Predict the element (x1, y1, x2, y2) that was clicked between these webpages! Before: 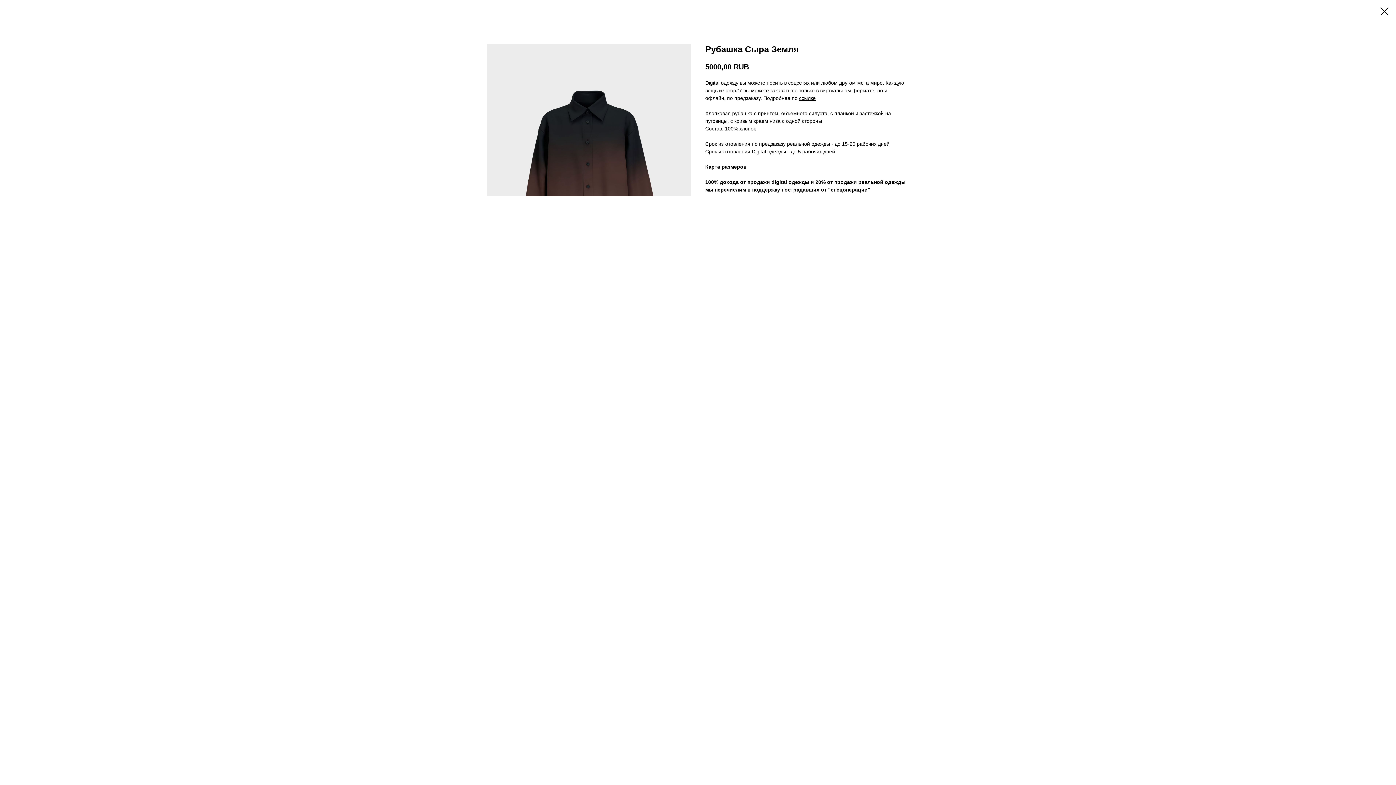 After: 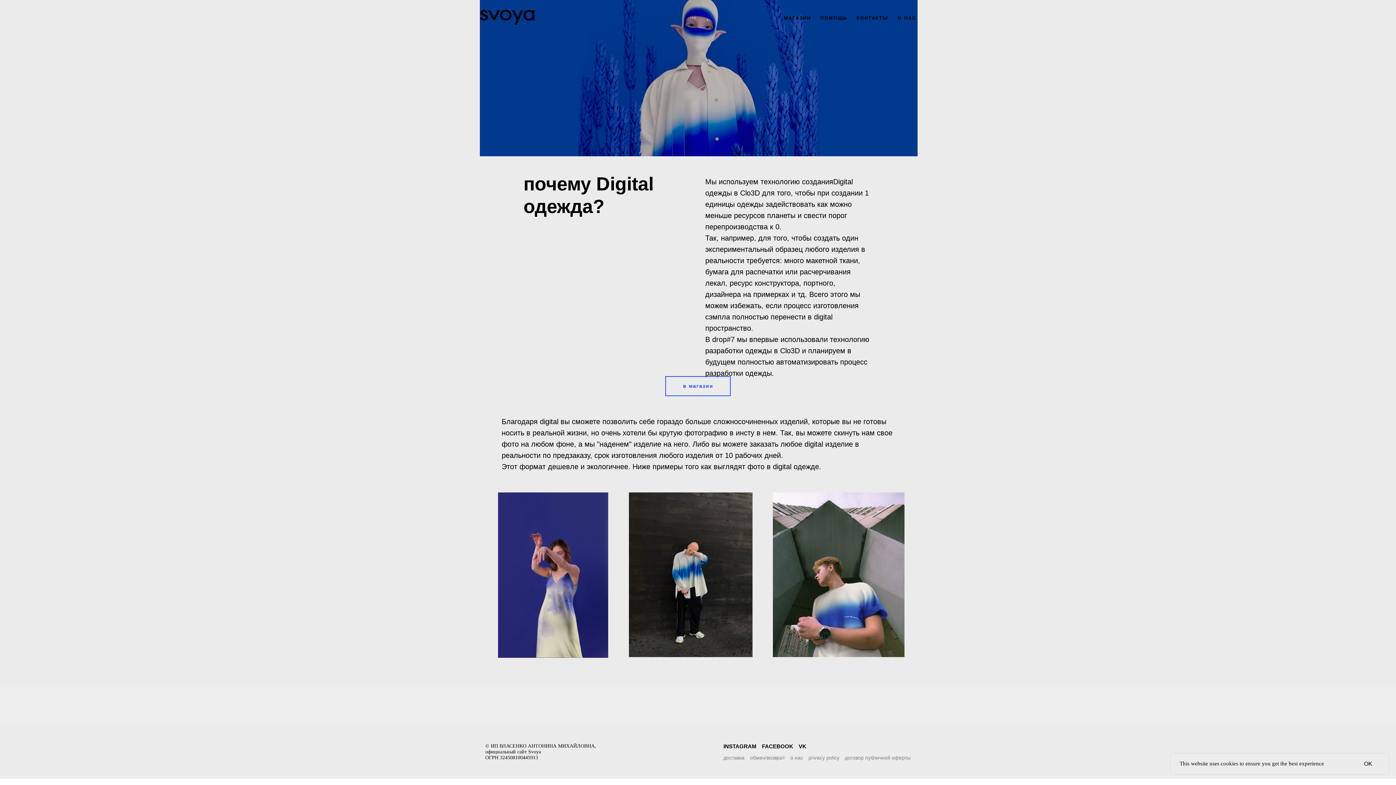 Action: label:   bbox: (816, 95, 817, 101)